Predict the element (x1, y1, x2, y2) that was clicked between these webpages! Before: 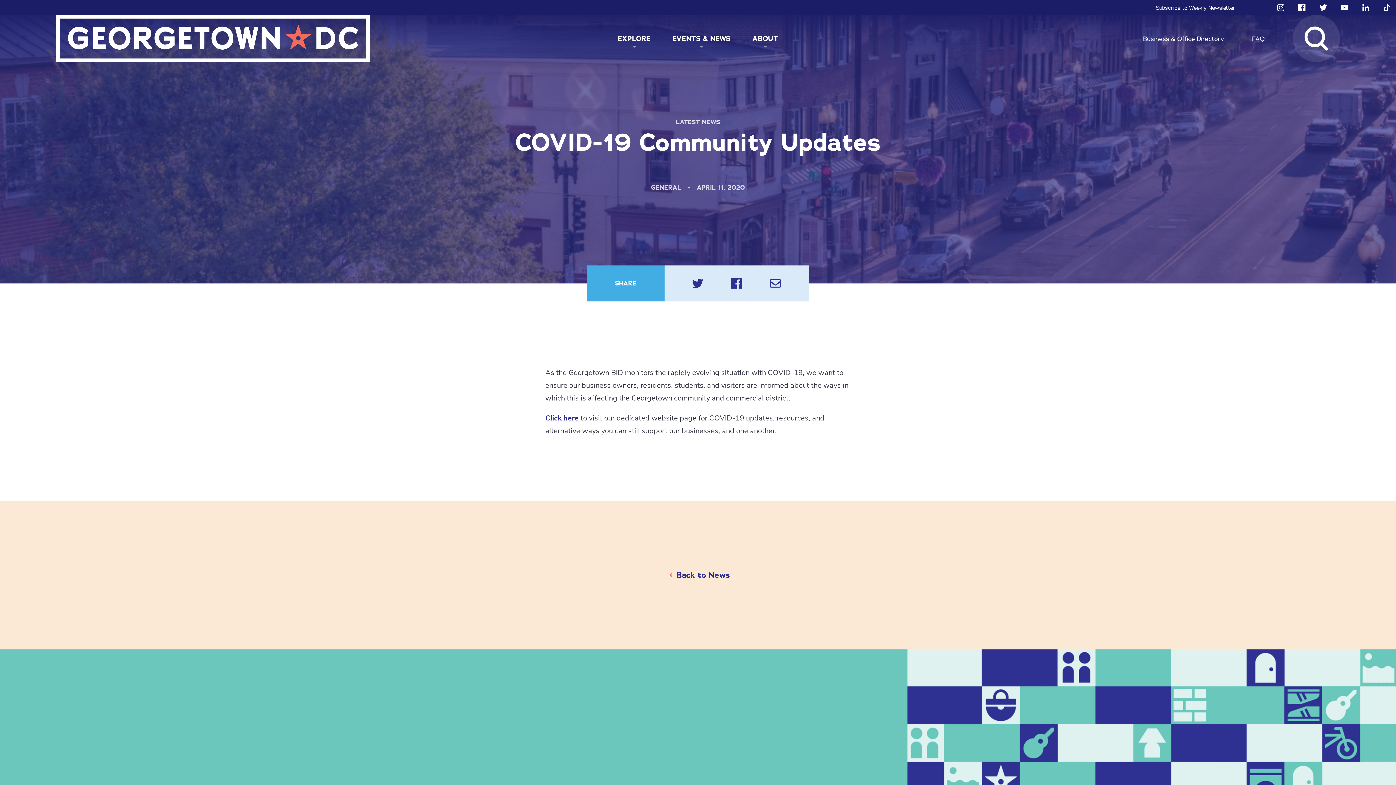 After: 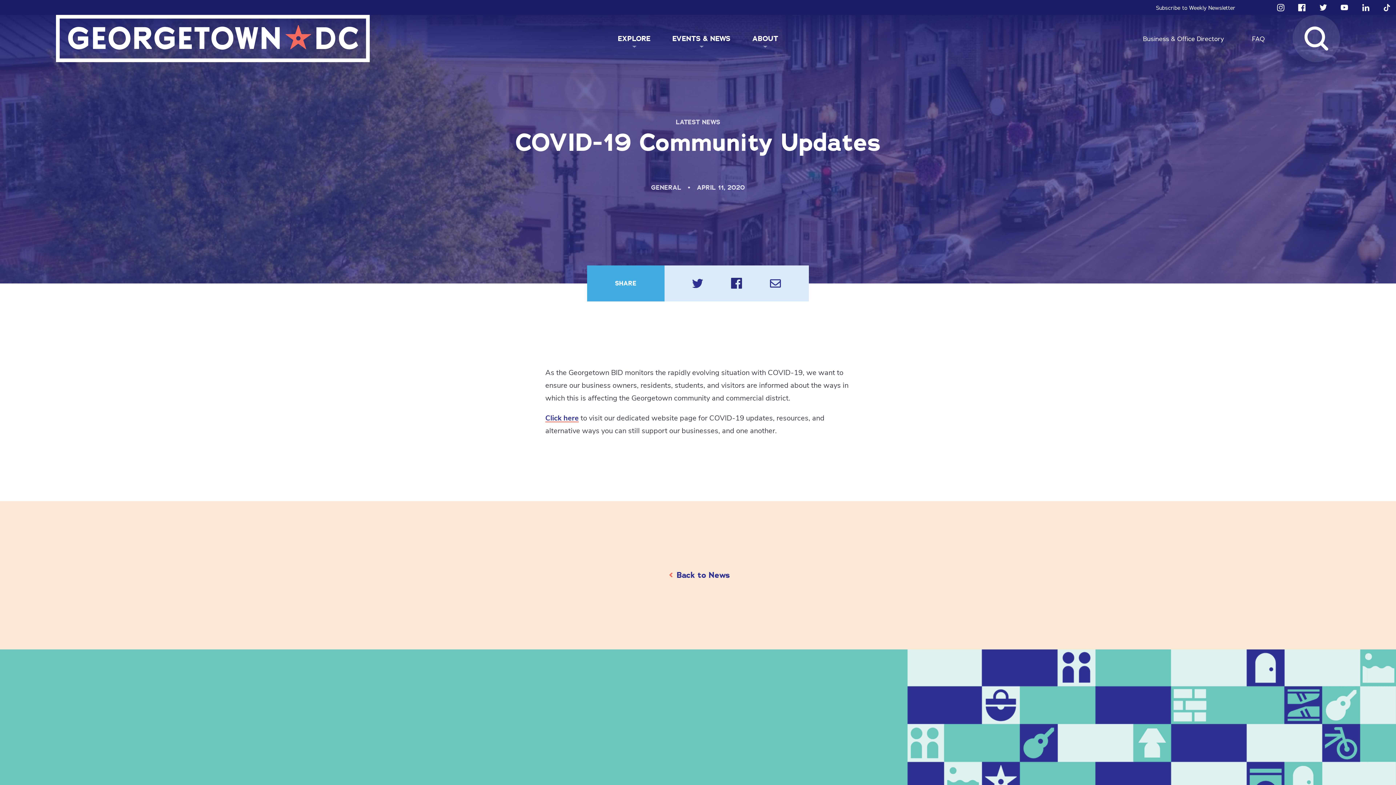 Action: bbox: (731, 278, 742, 289)